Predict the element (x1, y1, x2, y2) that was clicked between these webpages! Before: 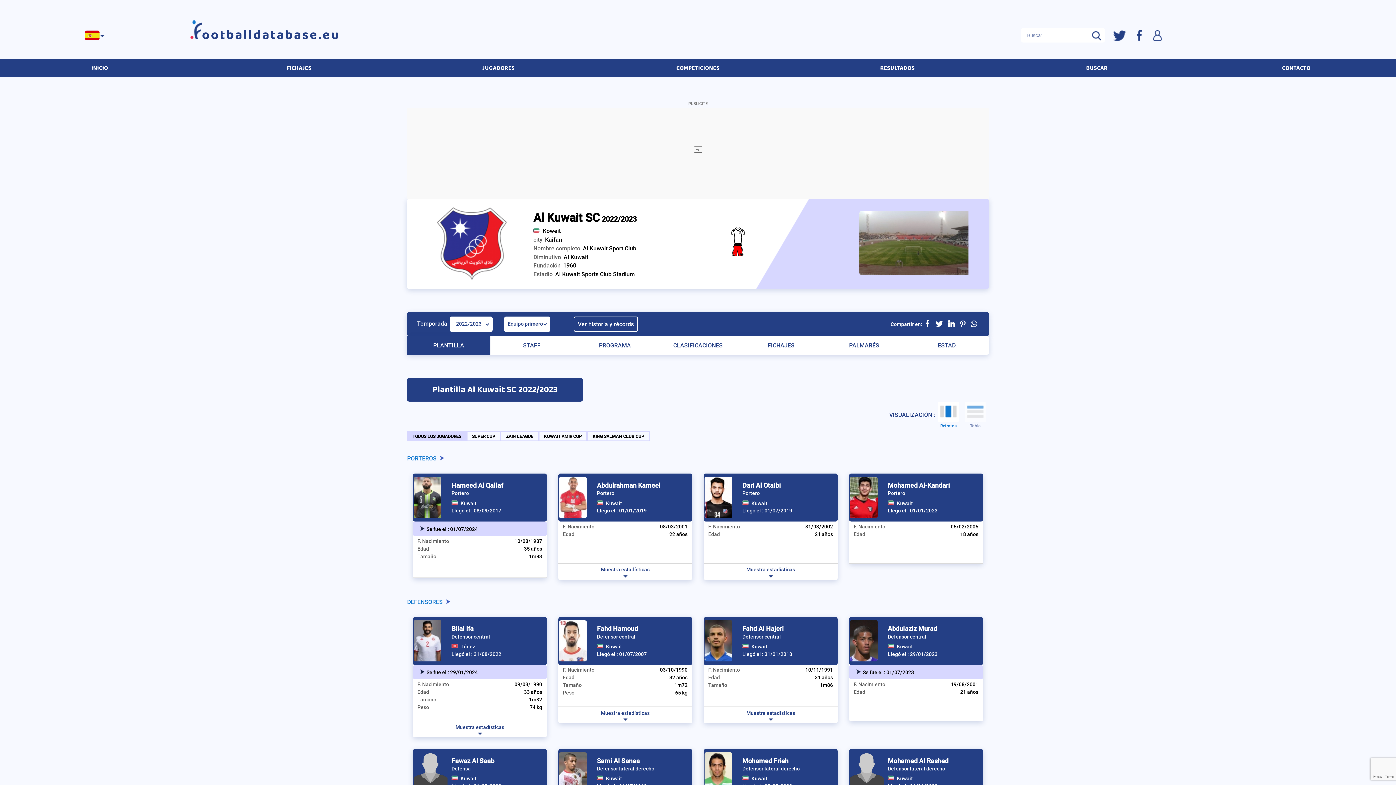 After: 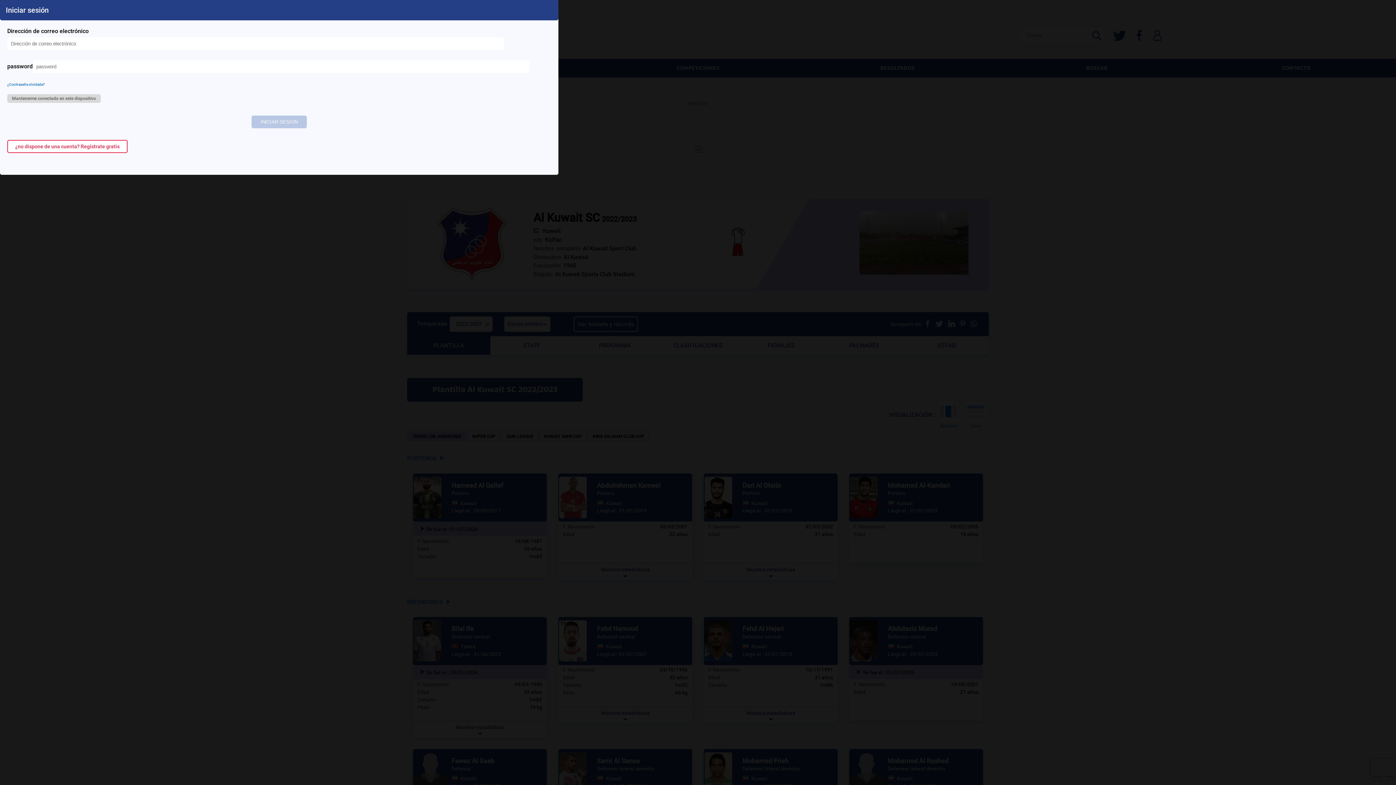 Action: label: INICIAR SESIÓN bbox: (1152, 27, 1162, 42)